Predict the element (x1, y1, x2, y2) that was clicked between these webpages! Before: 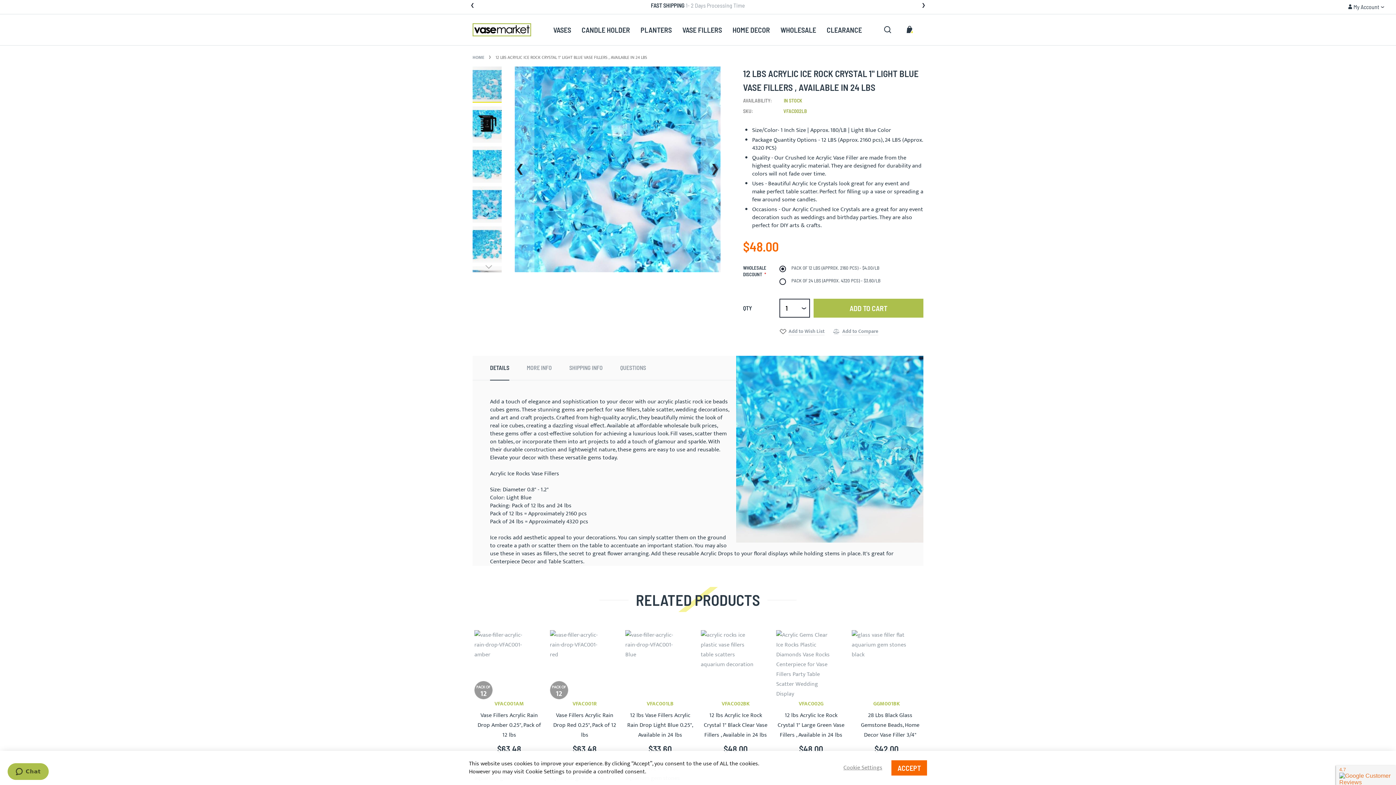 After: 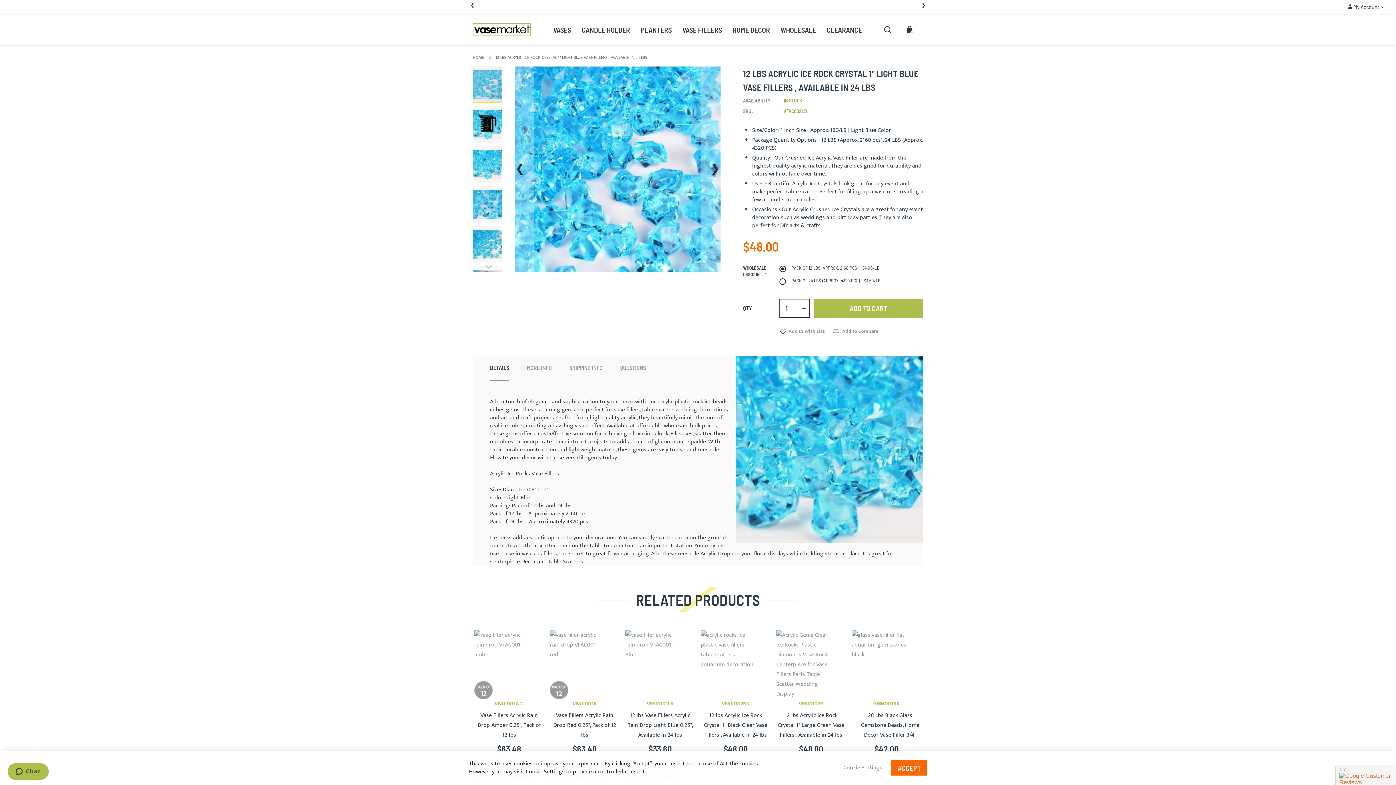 Action: label: DETAILS bbox: (490, 355, 509, 380)